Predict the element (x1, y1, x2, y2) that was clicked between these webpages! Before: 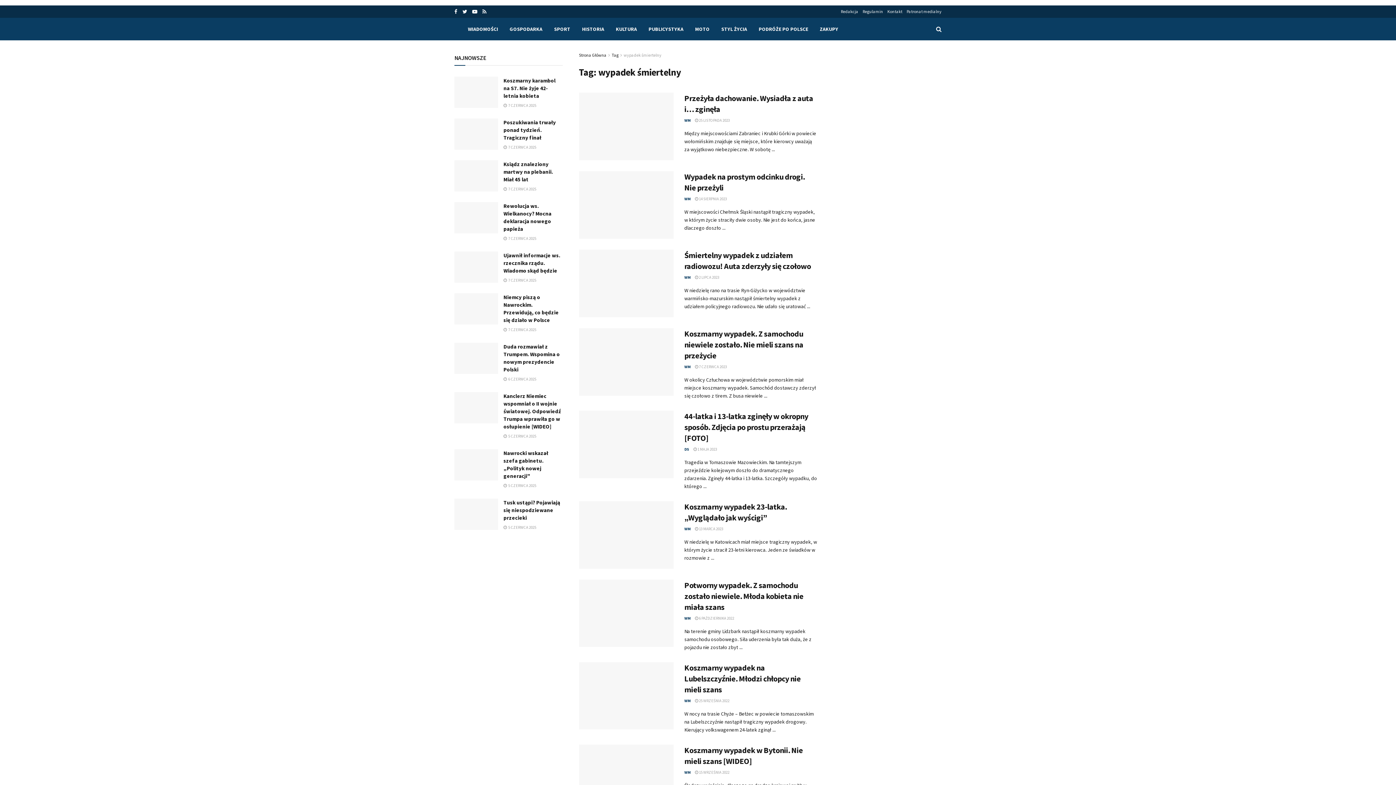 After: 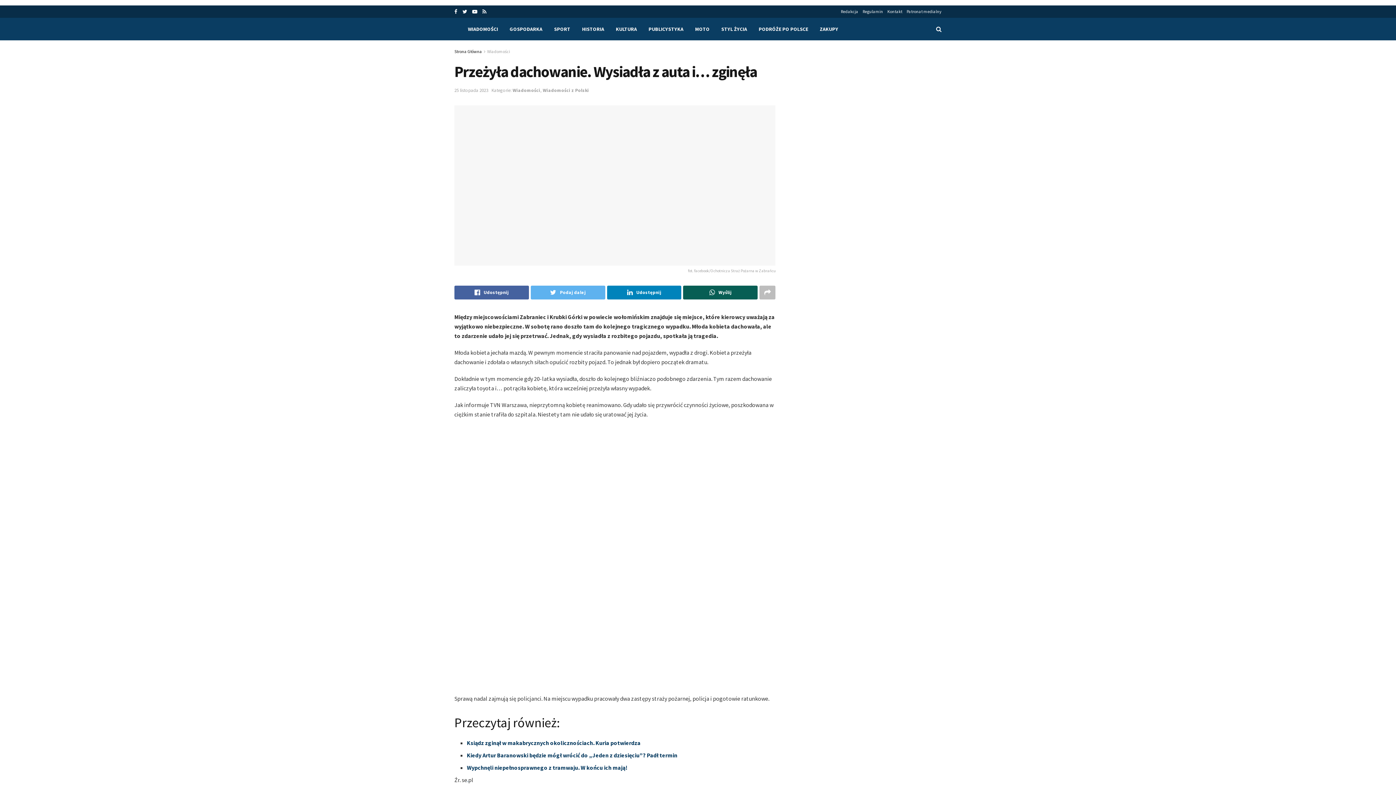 Action: bbox: (579, 92, 673, 160)